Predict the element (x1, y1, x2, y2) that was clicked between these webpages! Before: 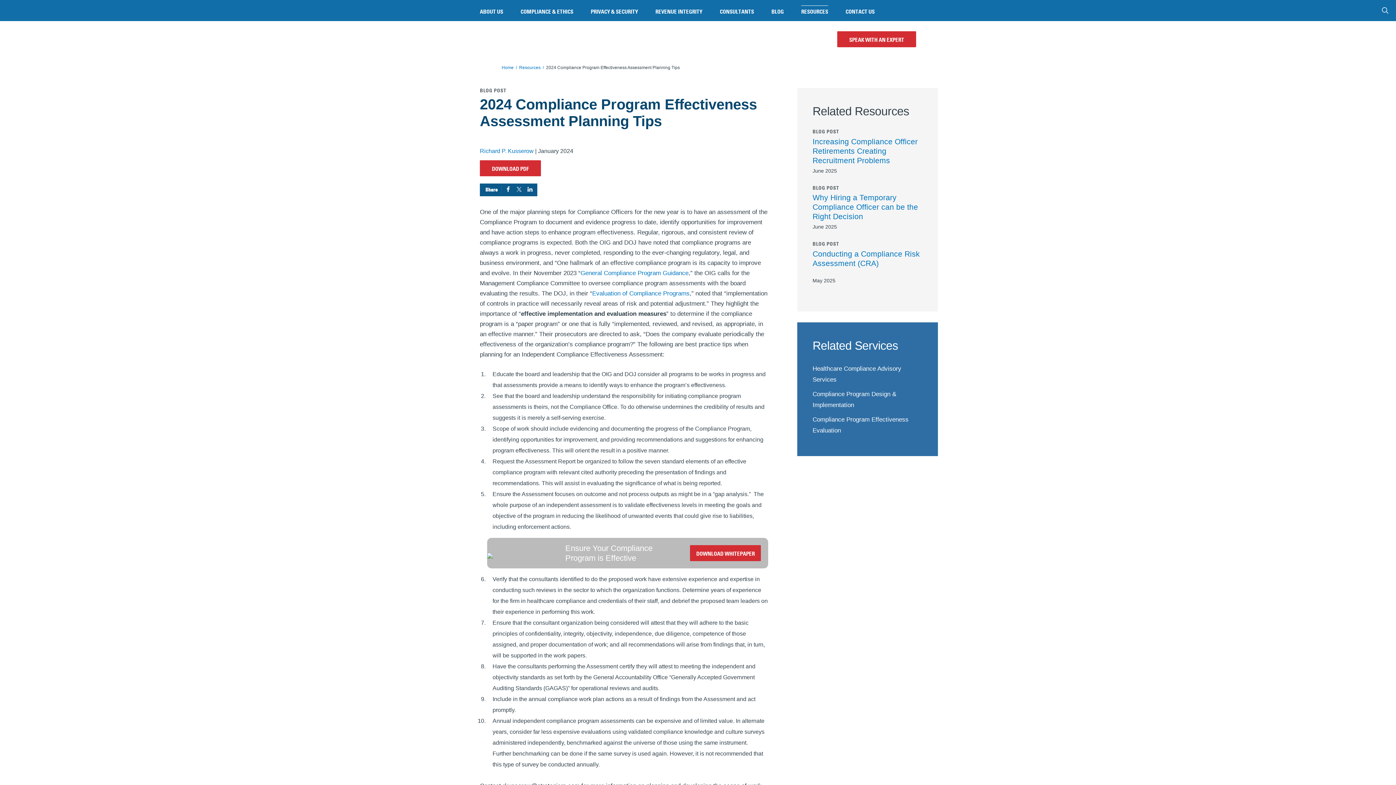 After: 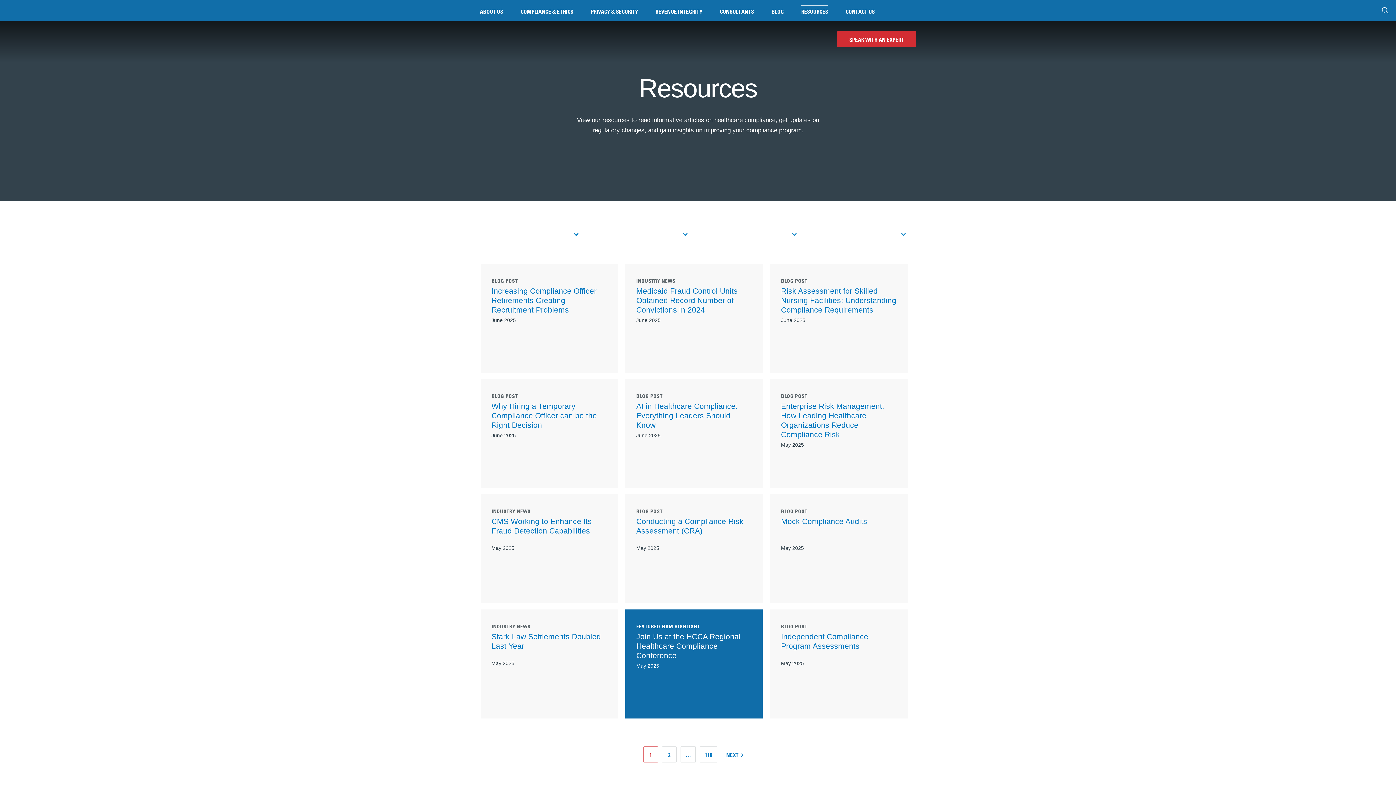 Action: bbox: (792, 2, 837, 15) label: RESOURCES